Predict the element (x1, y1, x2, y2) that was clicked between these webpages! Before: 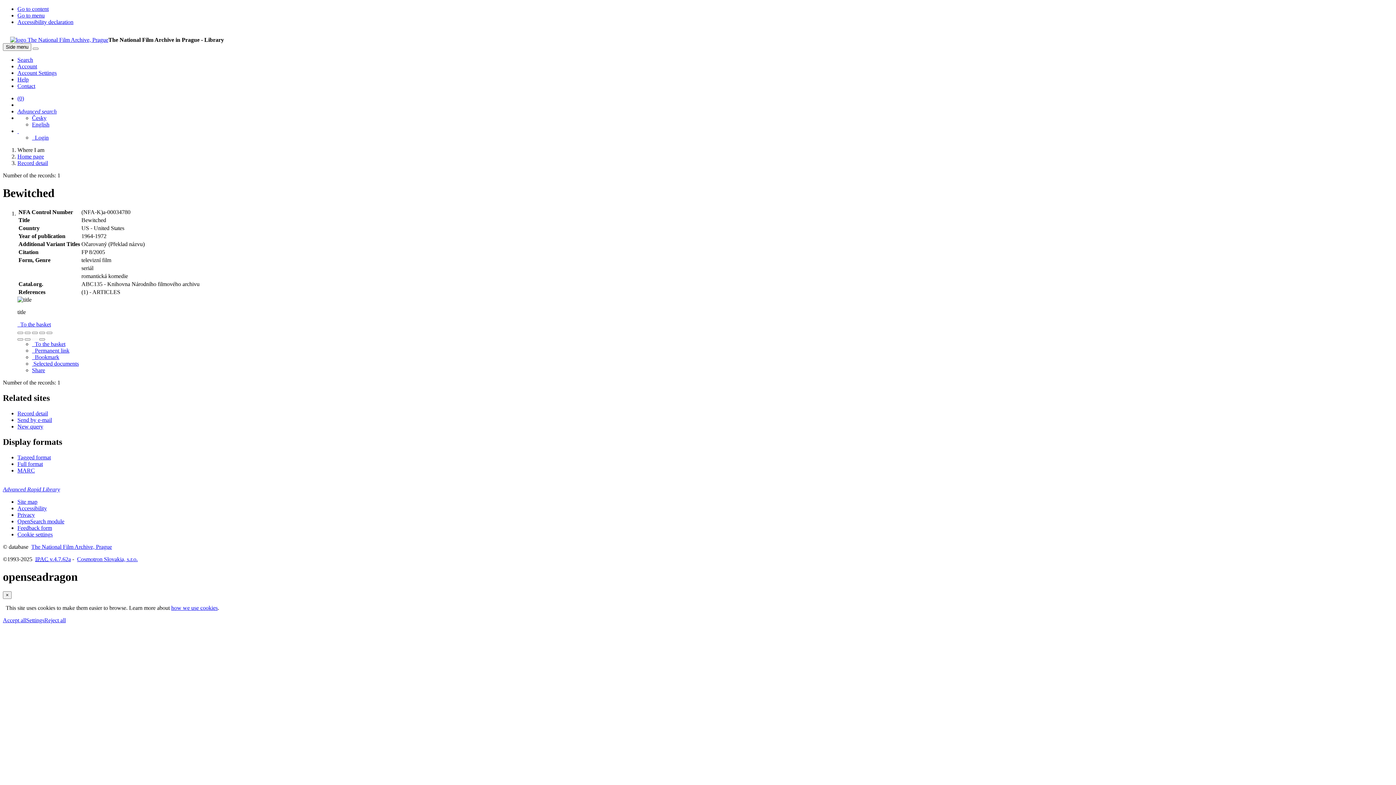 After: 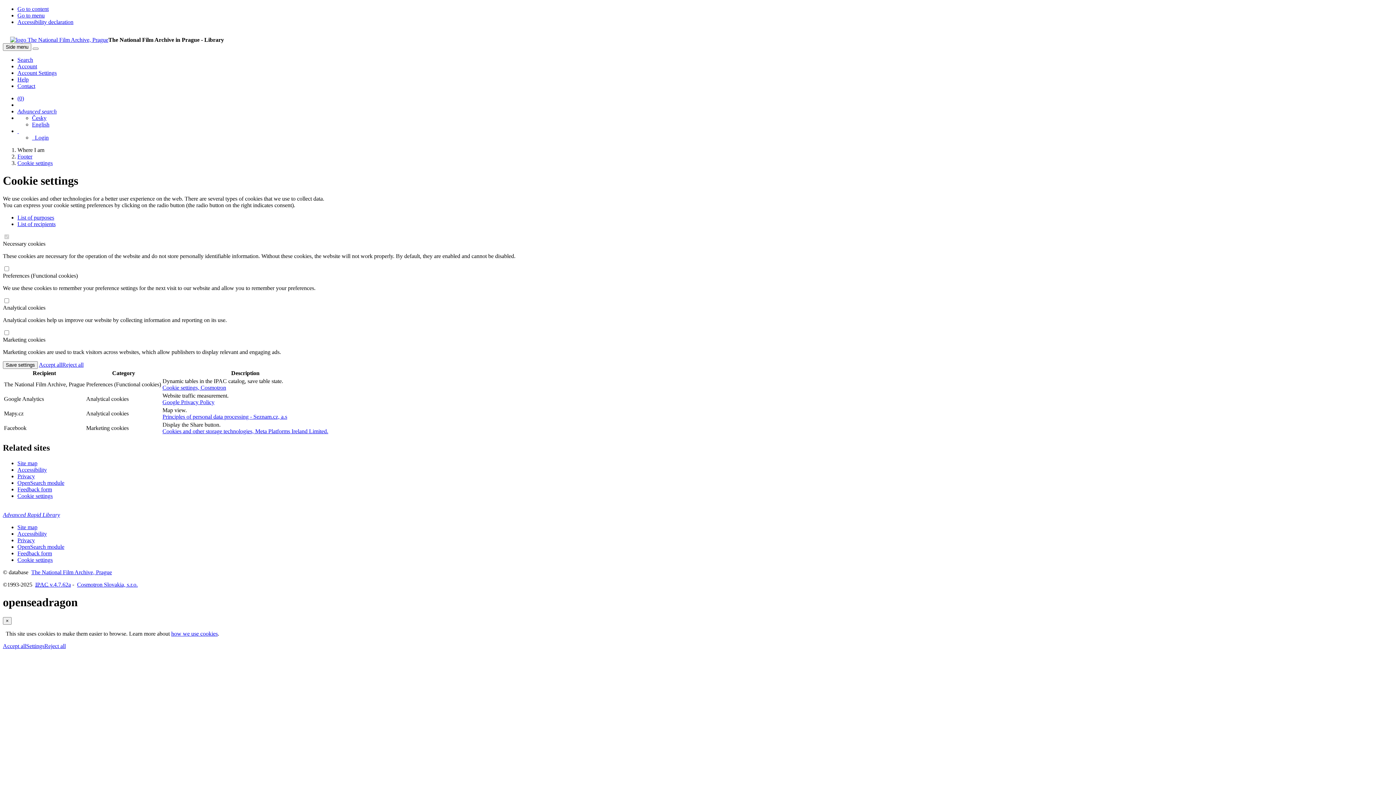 Action: bbox: (26, 617, 44, 623) label: Settings cookies